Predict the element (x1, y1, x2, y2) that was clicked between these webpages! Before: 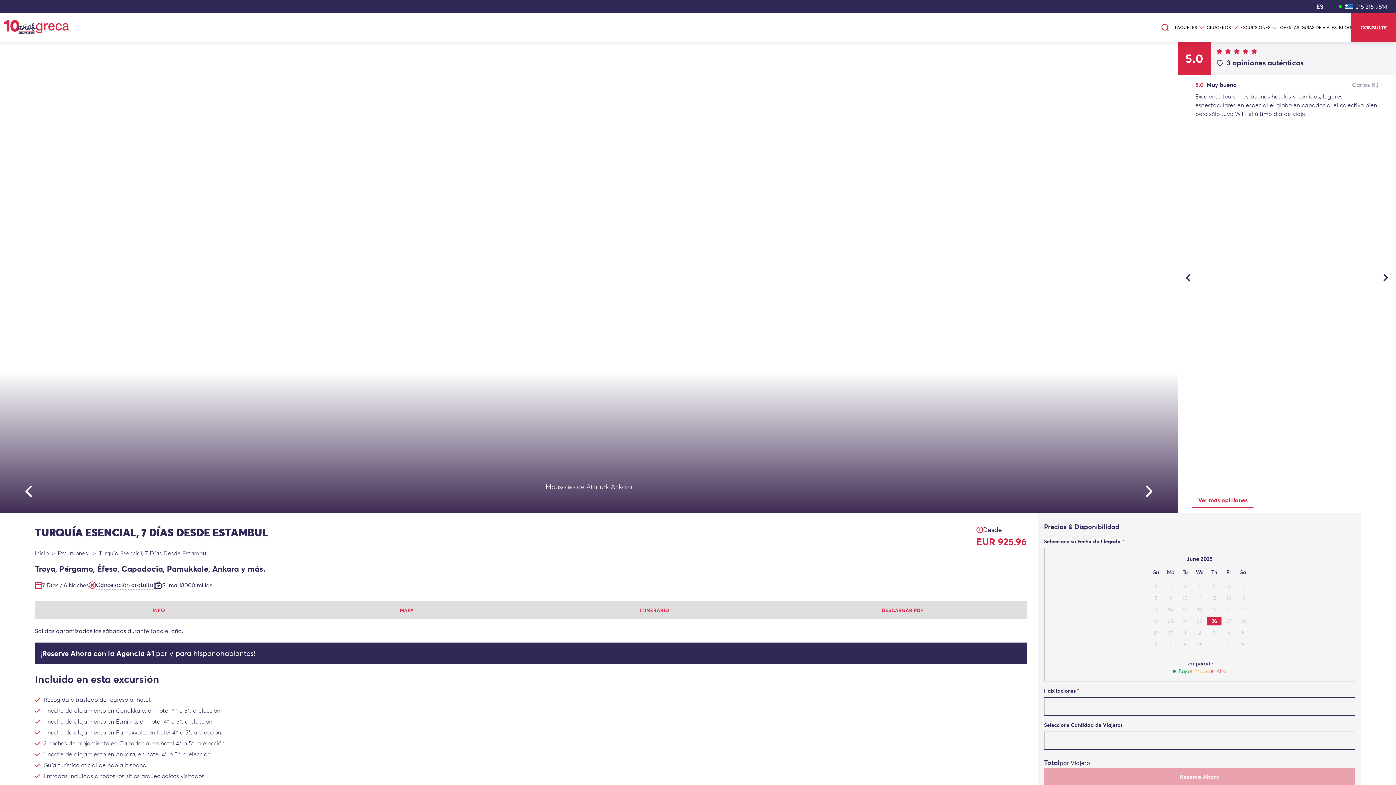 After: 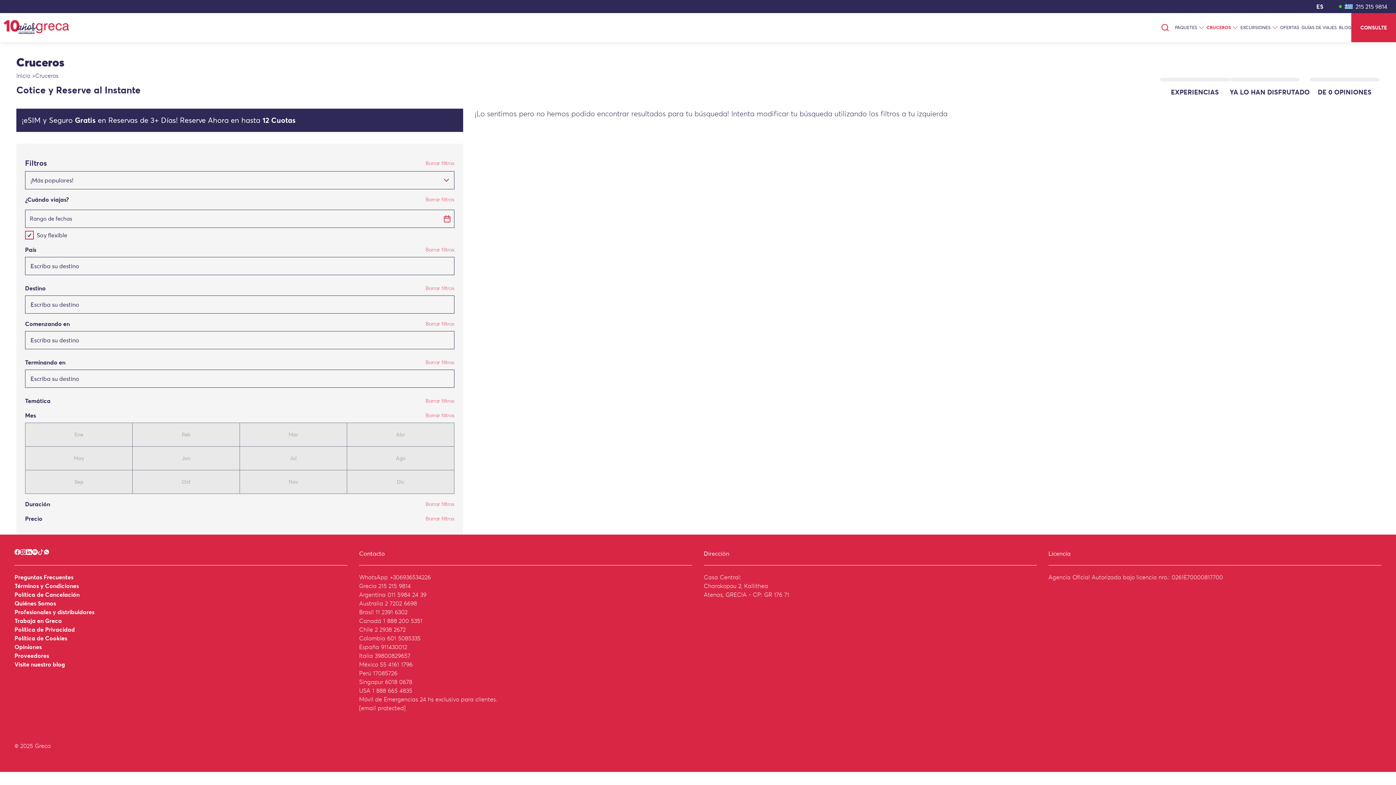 Action: label: CRUCEROS bbox: (1204, 13, 1238, 42)